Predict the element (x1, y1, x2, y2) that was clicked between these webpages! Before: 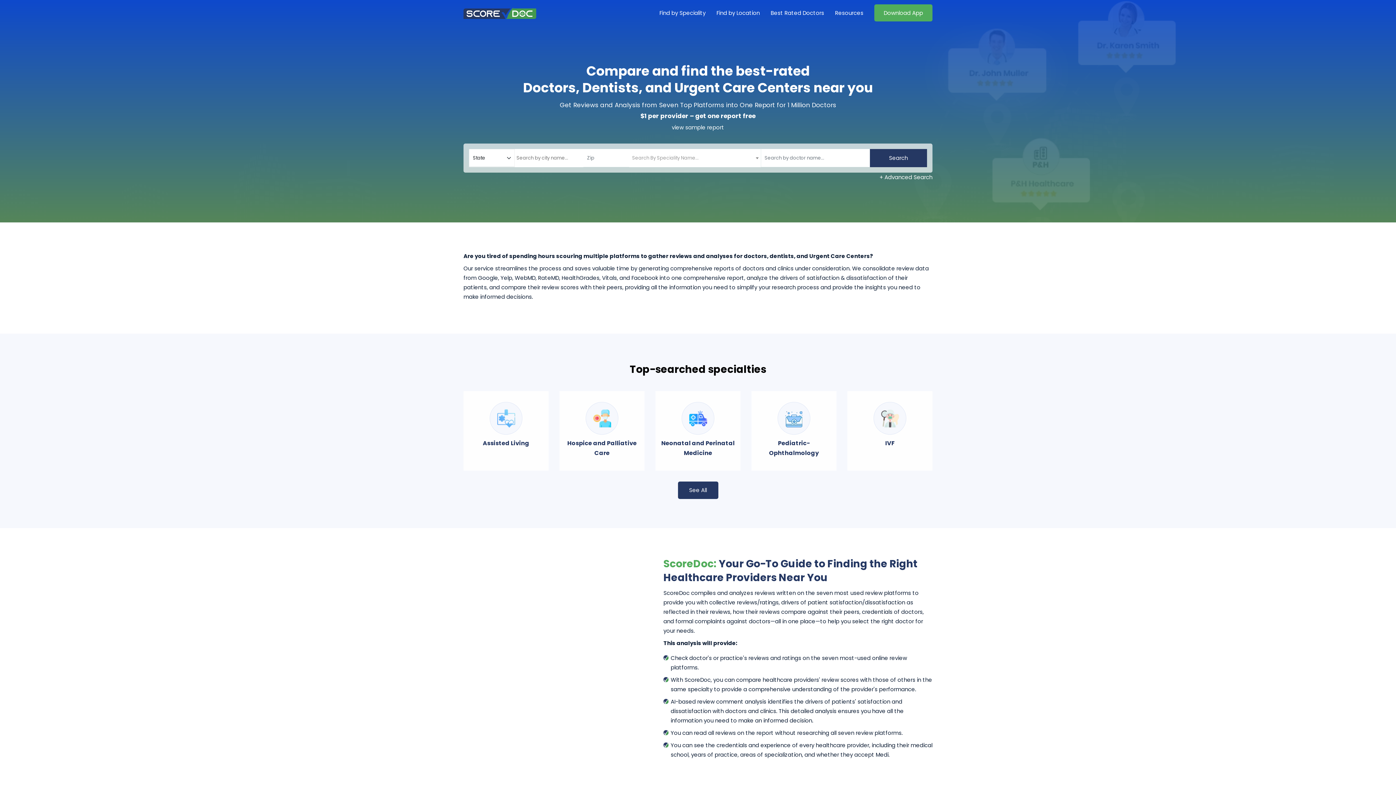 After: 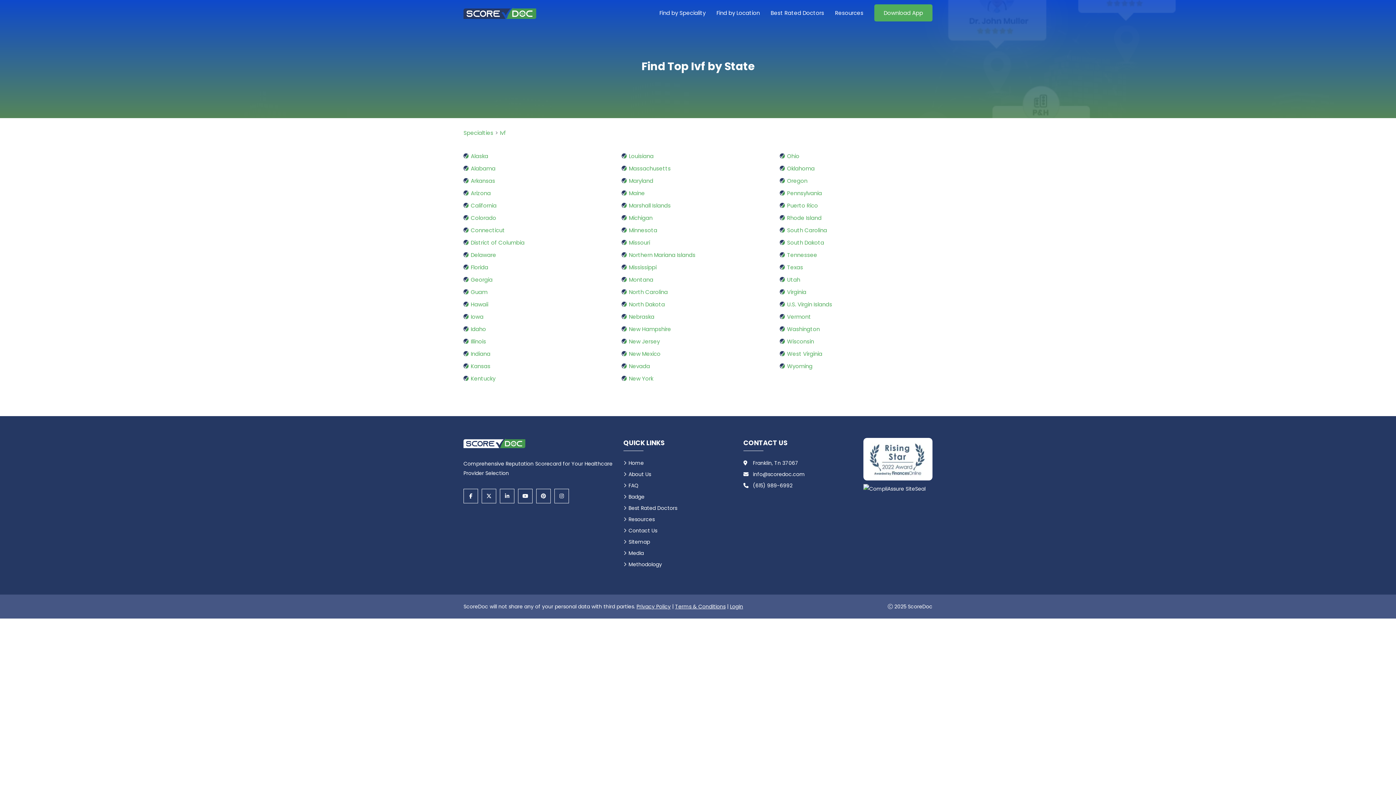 Action: label: IVF bbox: (873, 402, 906, 450)